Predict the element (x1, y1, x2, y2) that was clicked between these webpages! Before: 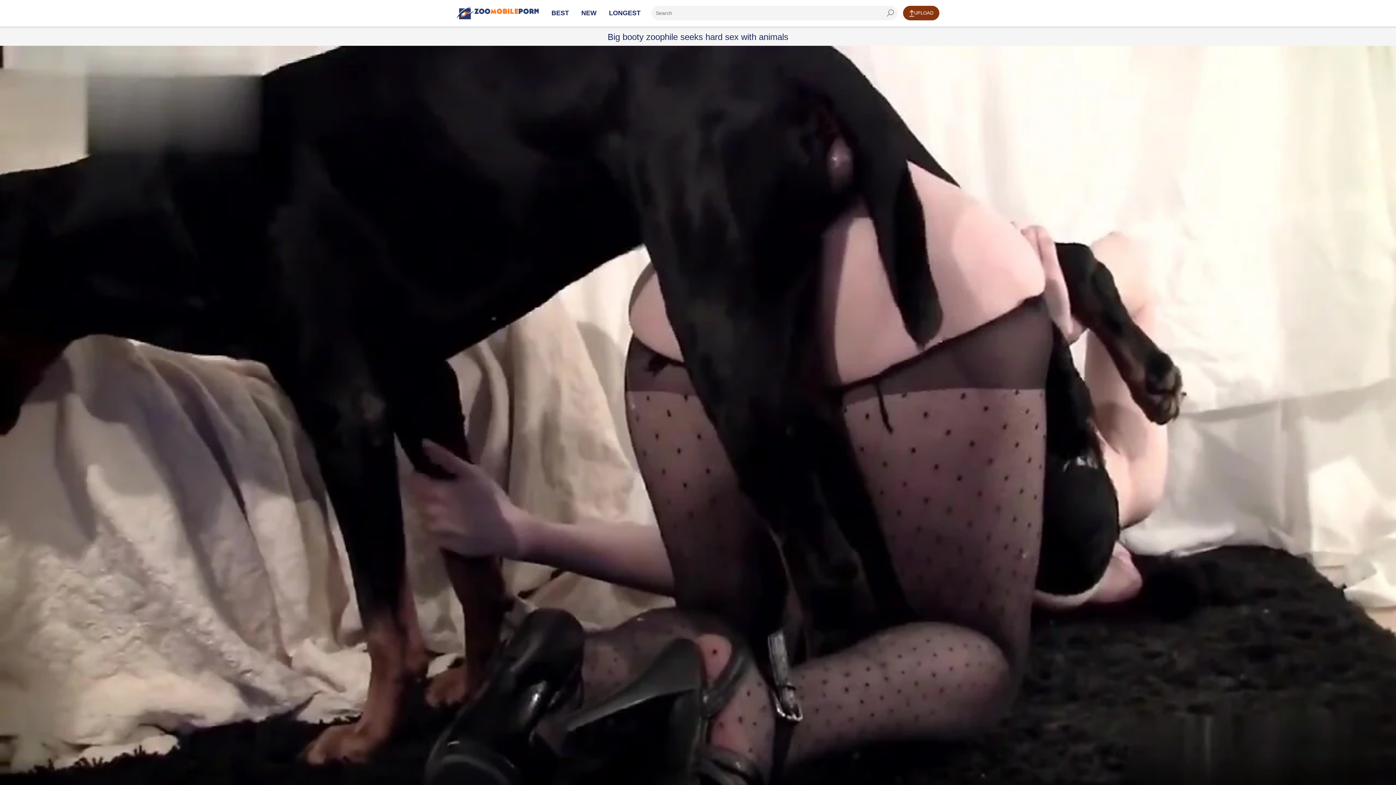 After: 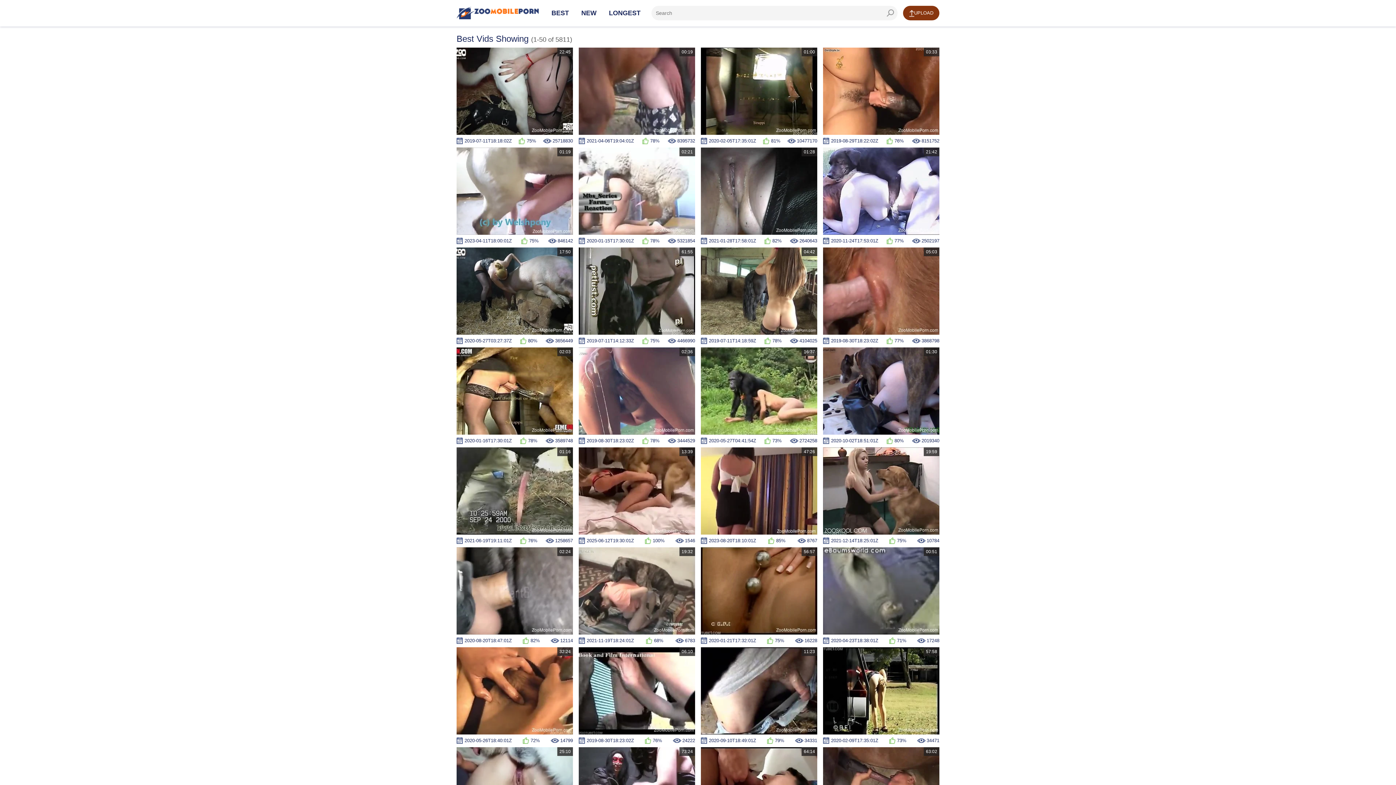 Action: bbox: (456, 6, 538, 19)